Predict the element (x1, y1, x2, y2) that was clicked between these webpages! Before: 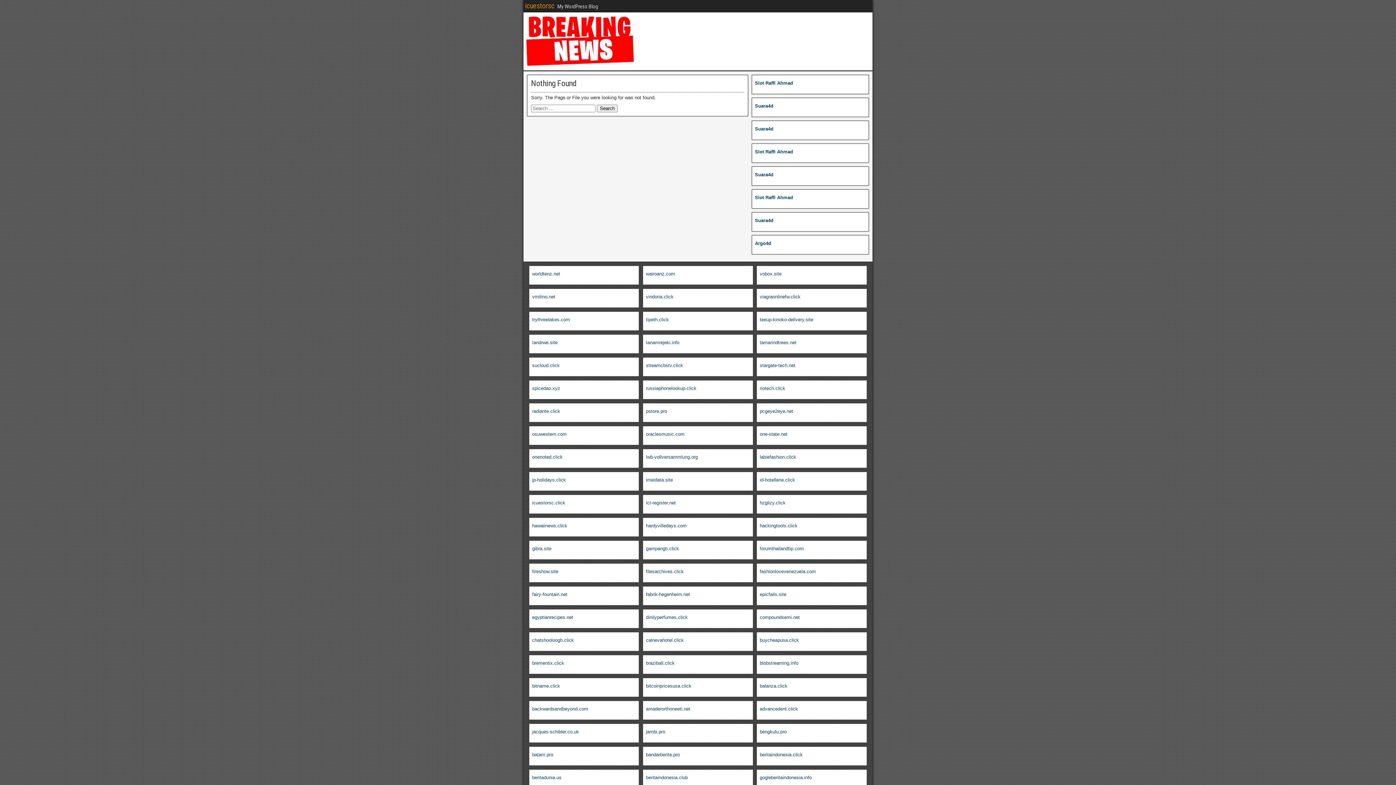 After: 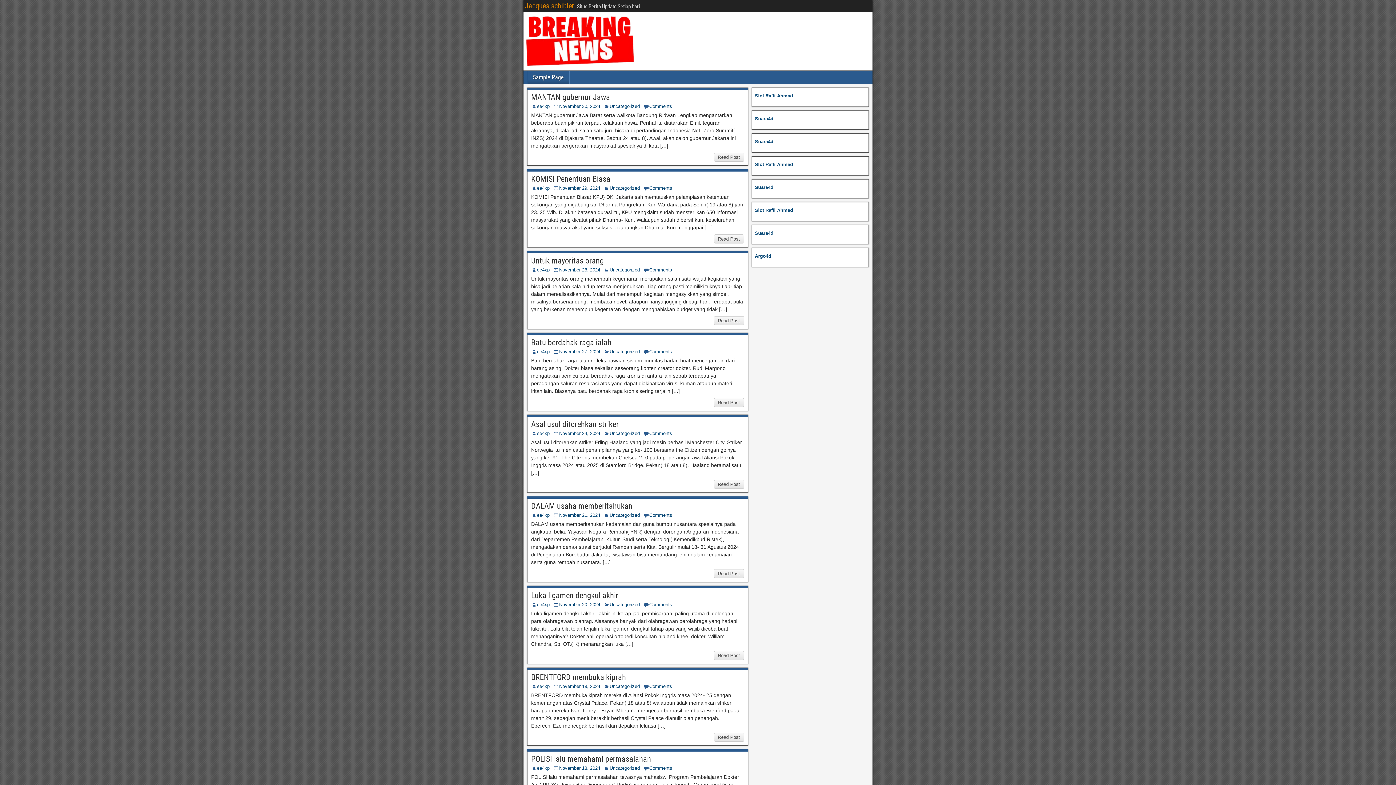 Action: label: jacques-schibler.co.uk bbox: (532, 729, 579, 734)